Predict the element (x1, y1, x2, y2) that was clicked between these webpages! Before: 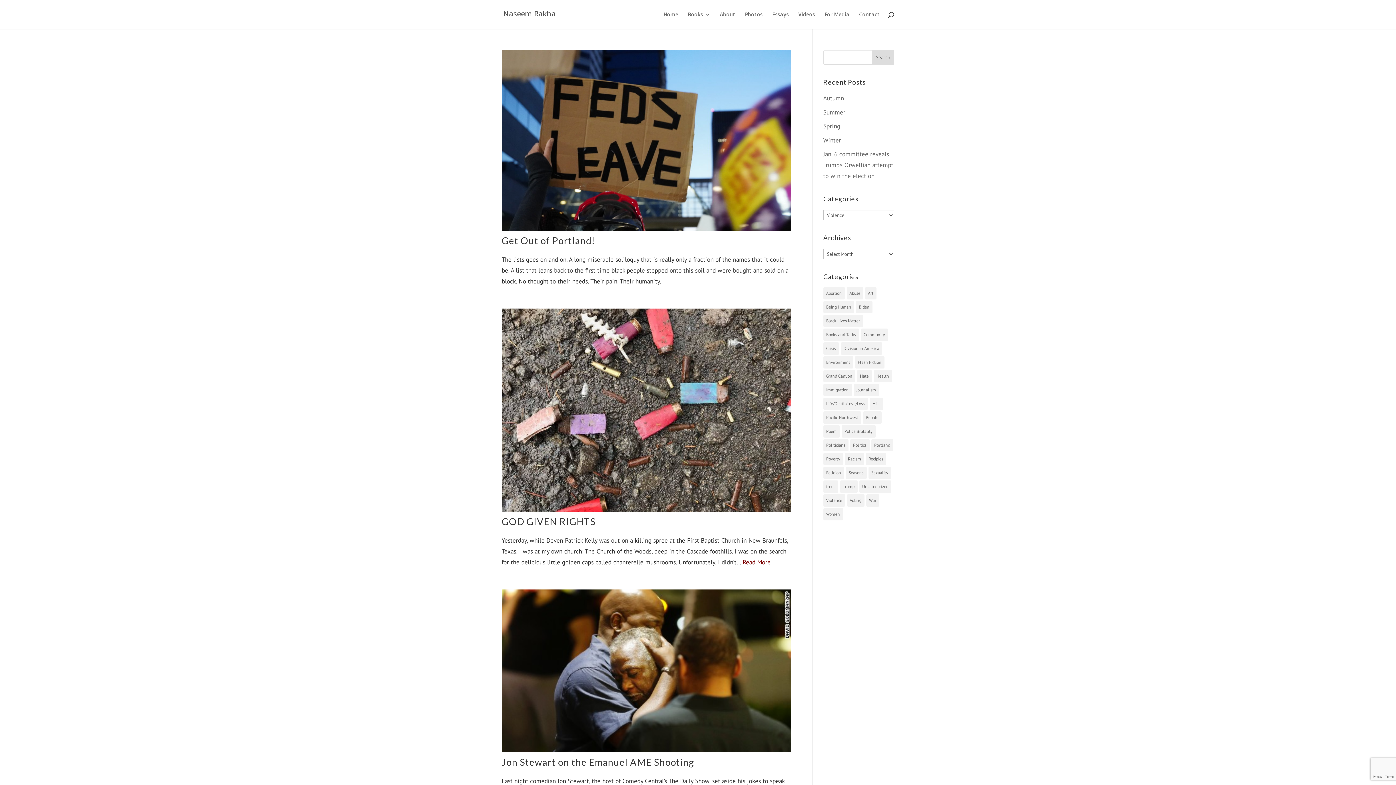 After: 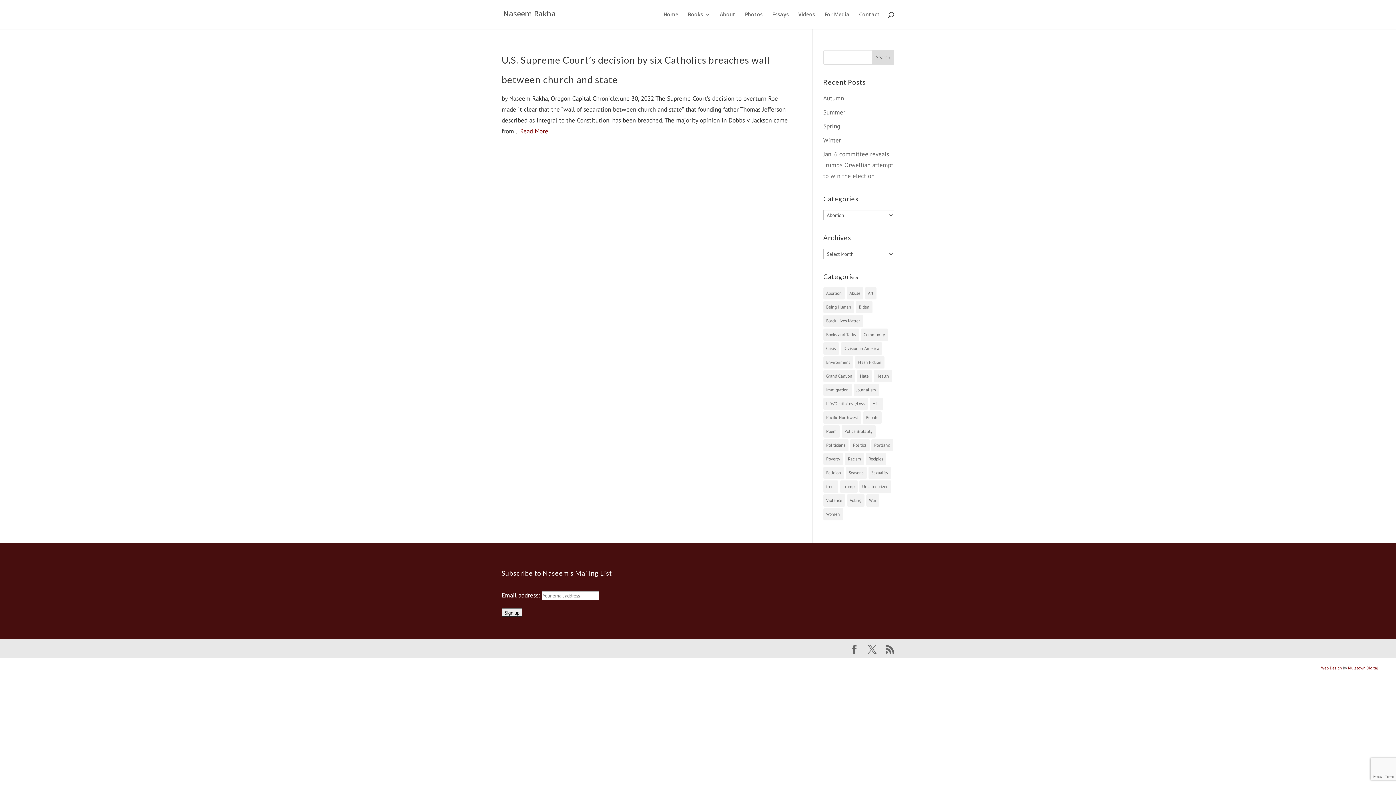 Action: label: Abortion (1 item) bbox: (823, 287, 844, 299)